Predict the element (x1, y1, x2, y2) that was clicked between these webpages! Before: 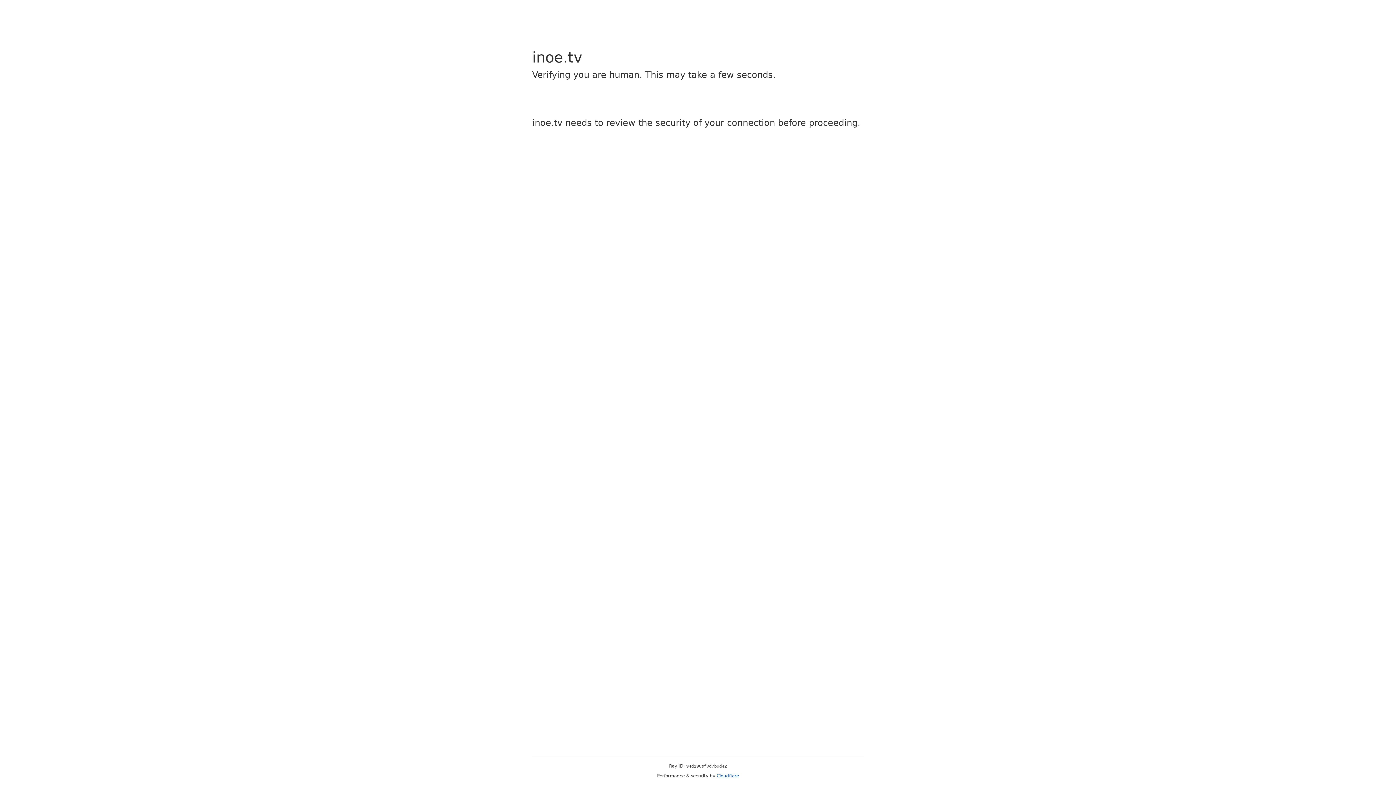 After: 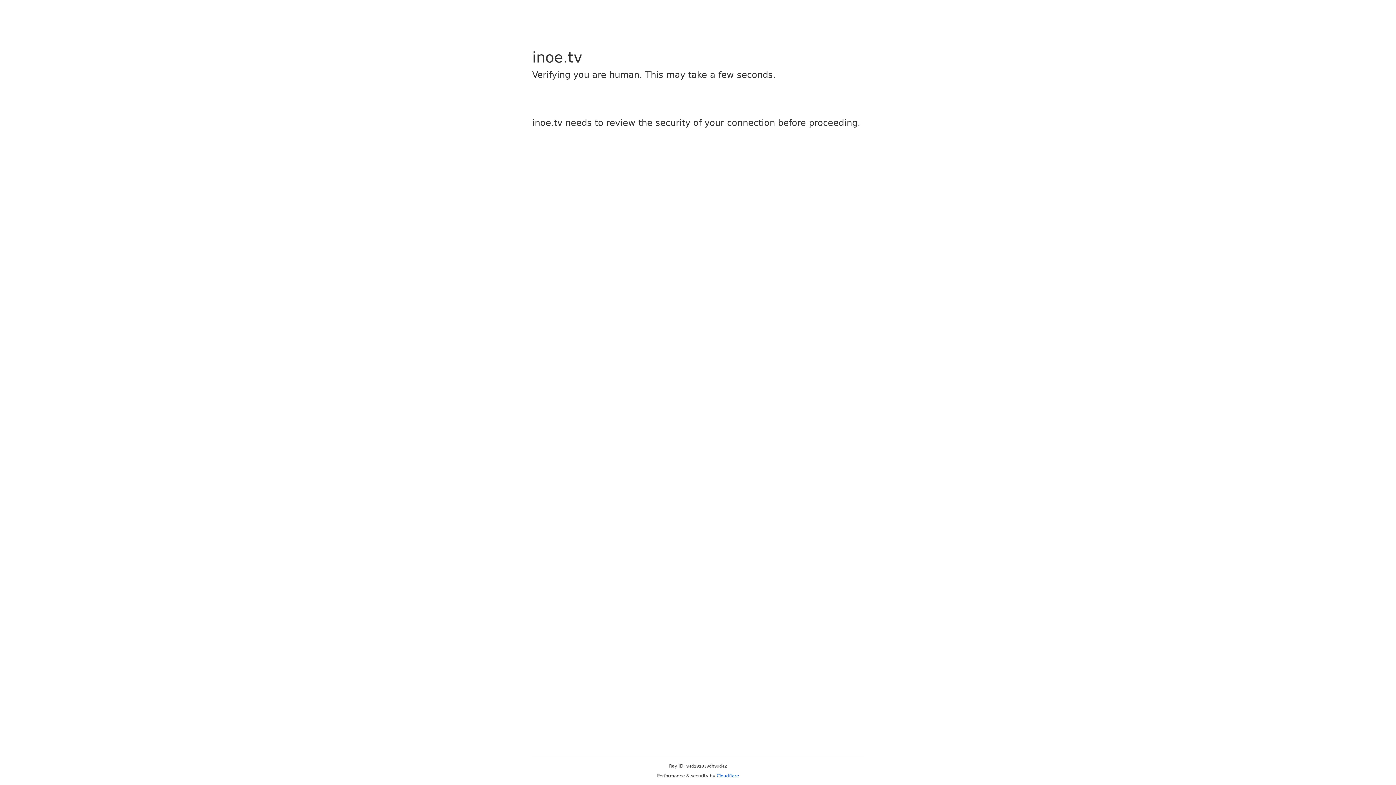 Action: bbox: (716, 773, 739, 778) label: Cloudflare